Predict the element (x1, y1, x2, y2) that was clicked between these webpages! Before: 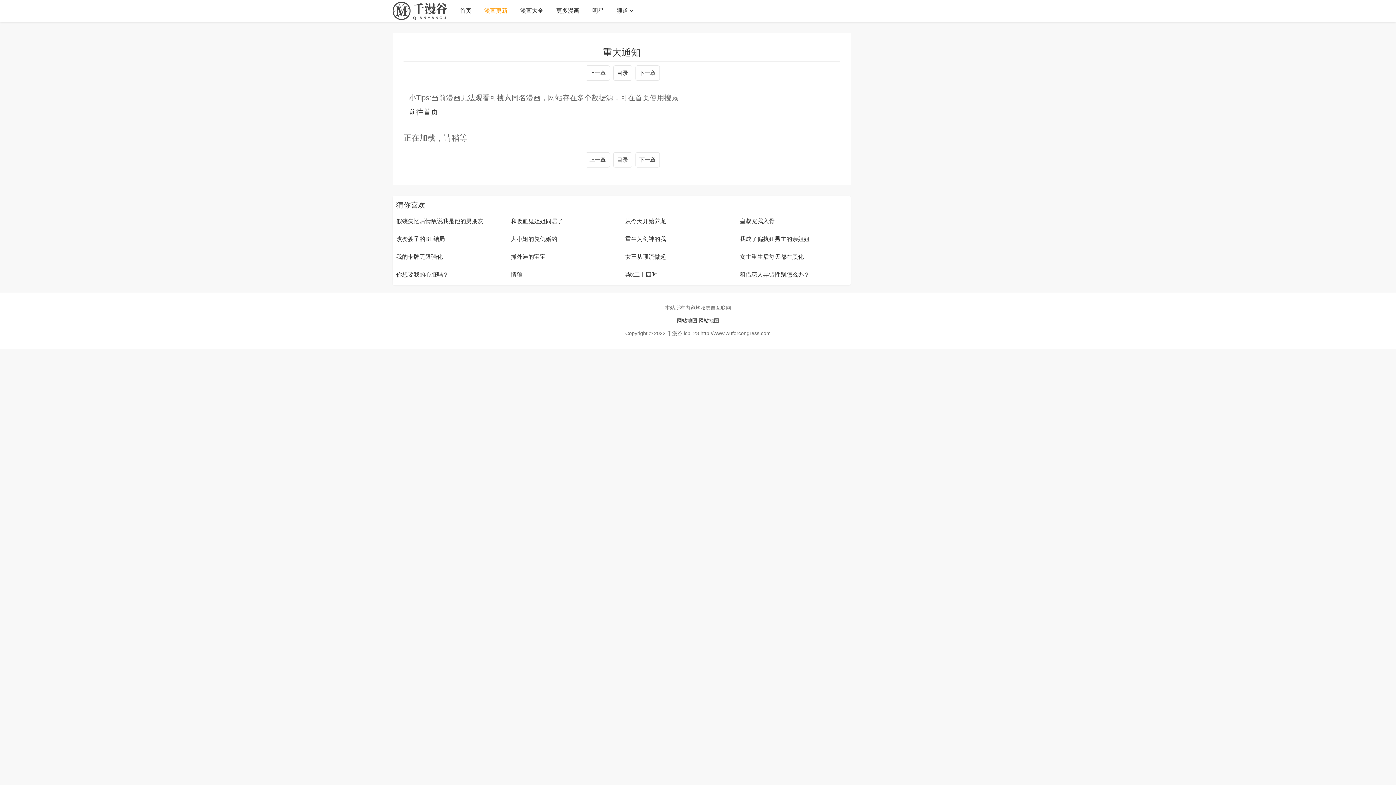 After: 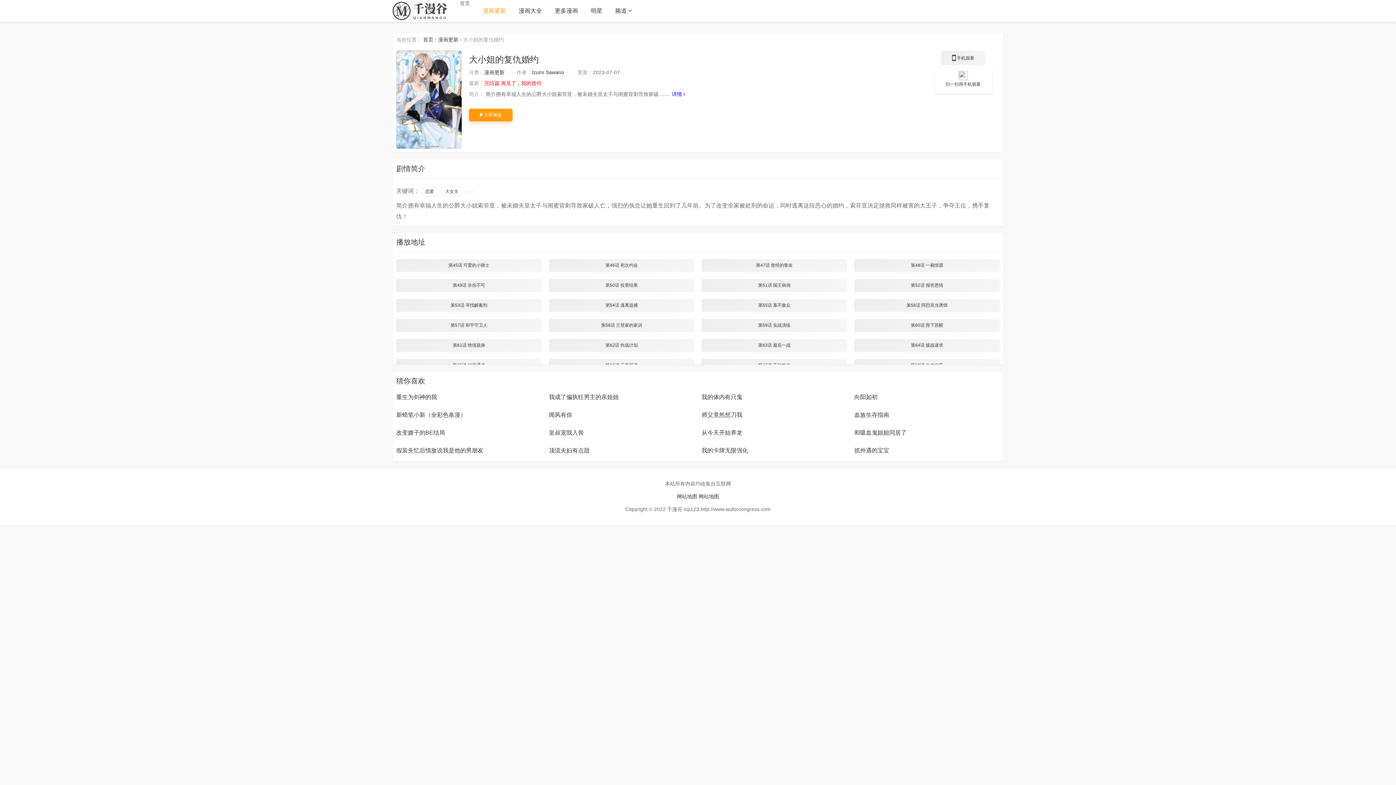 Action: bbox: (510, 236, 557, 242) label: 大小姐的复仇婚约